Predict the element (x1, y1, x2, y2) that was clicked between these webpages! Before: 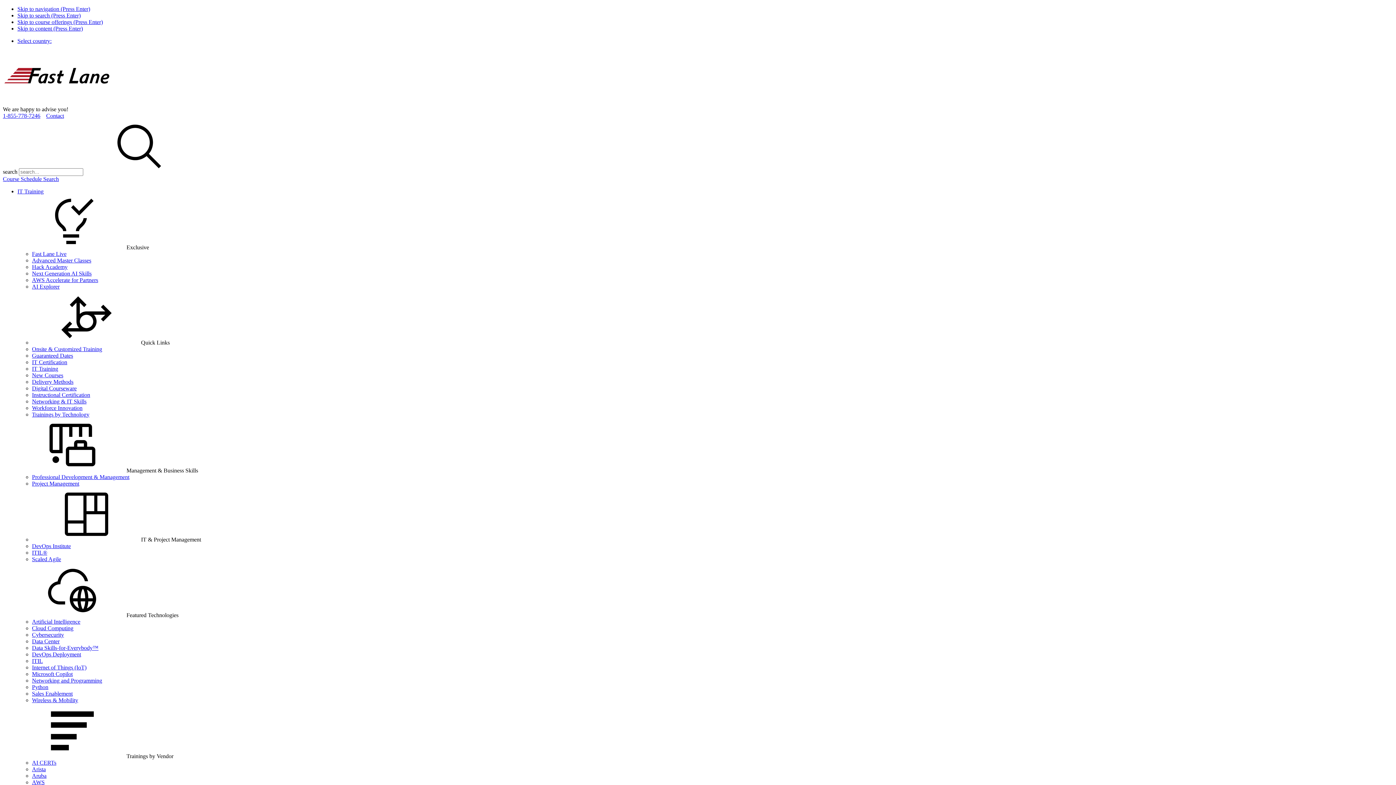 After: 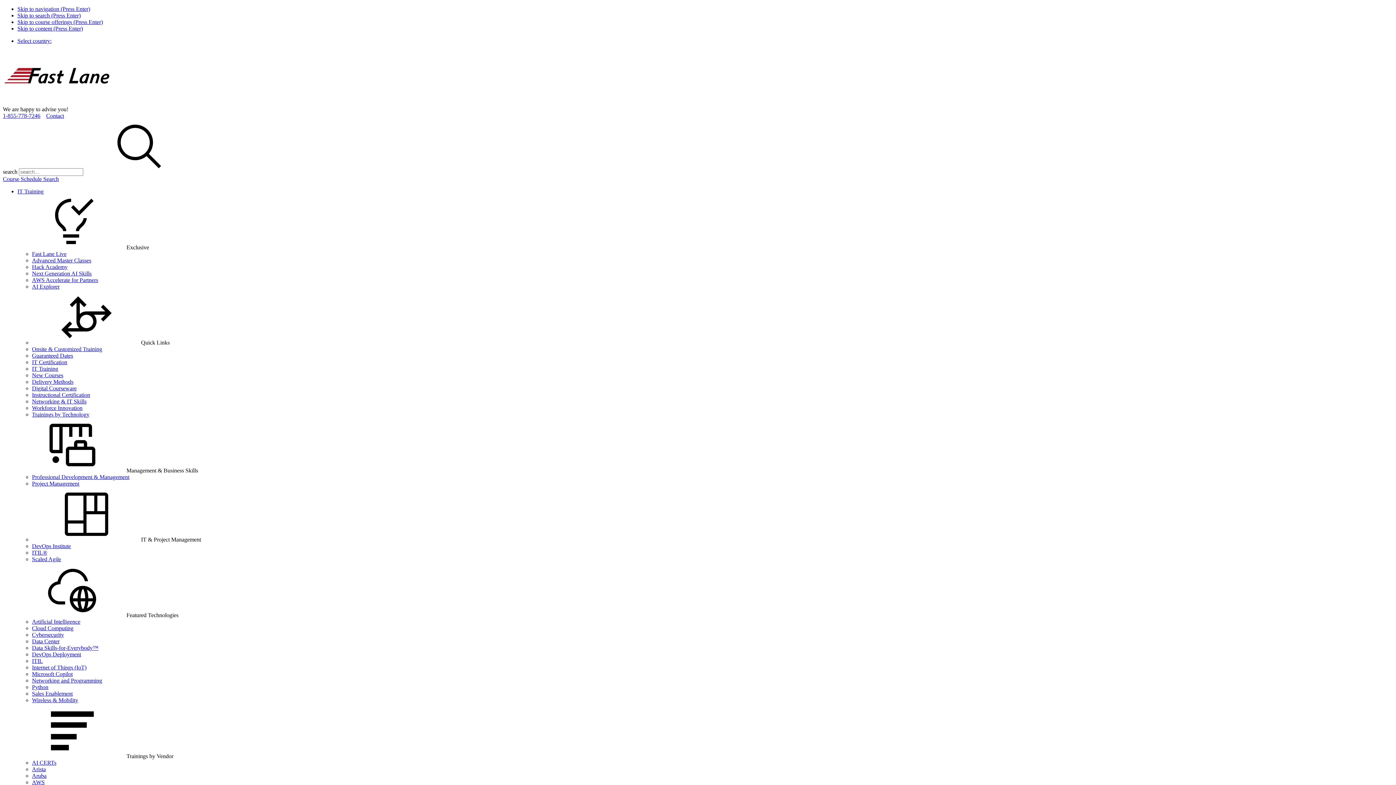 Action: bbox: (32, 398, 86, 404) label: Networking & IT Skills